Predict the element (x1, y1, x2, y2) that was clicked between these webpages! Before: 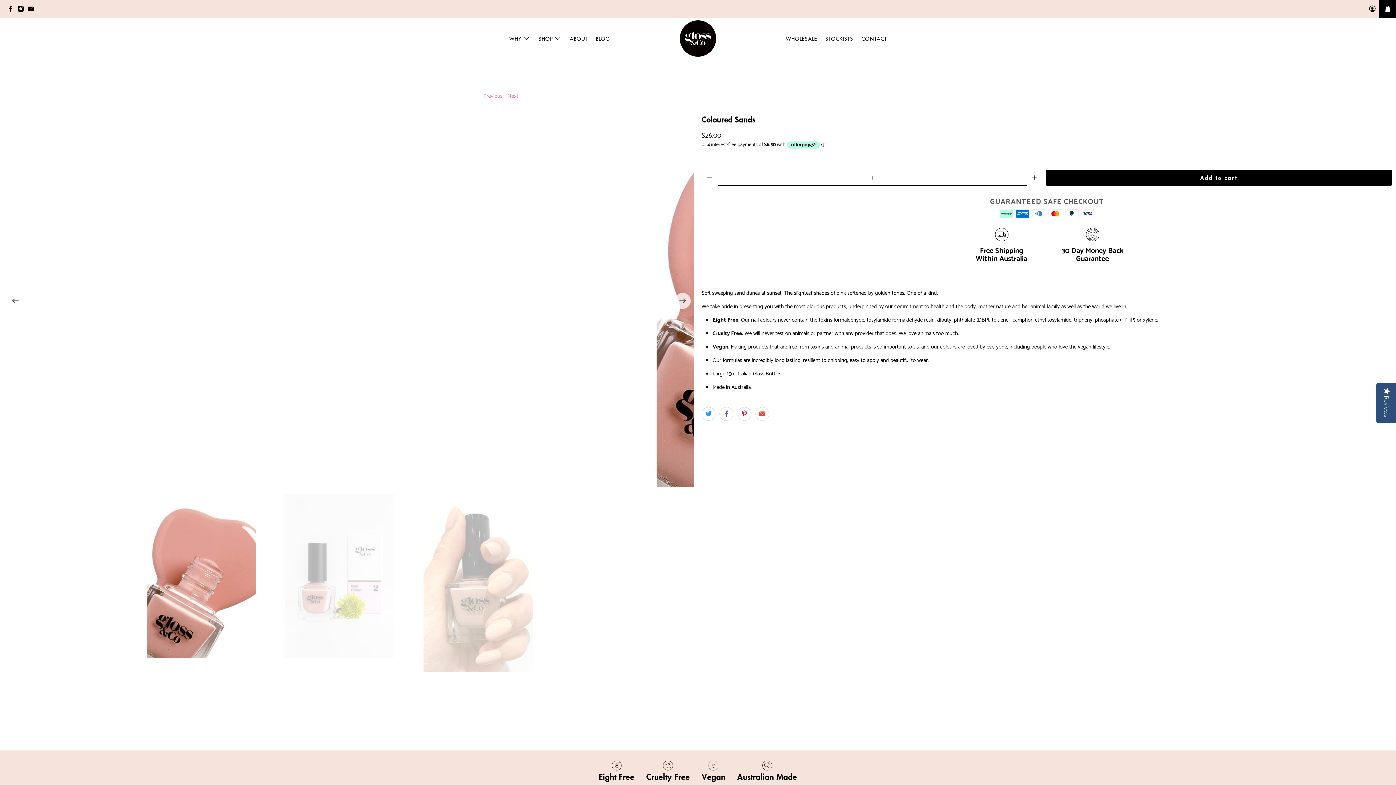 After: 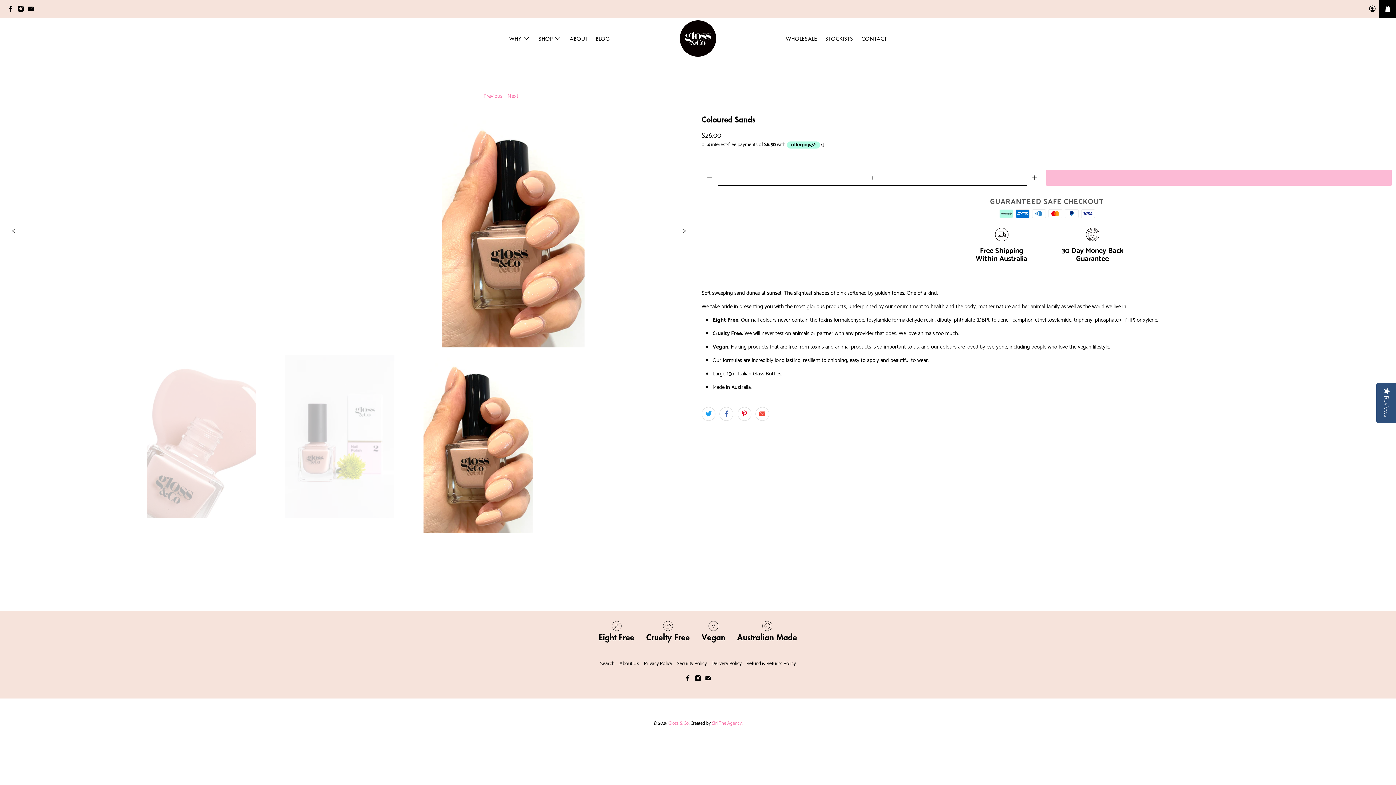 Action: bbox: (1046, 169, 1392, 185) label: Add to cart